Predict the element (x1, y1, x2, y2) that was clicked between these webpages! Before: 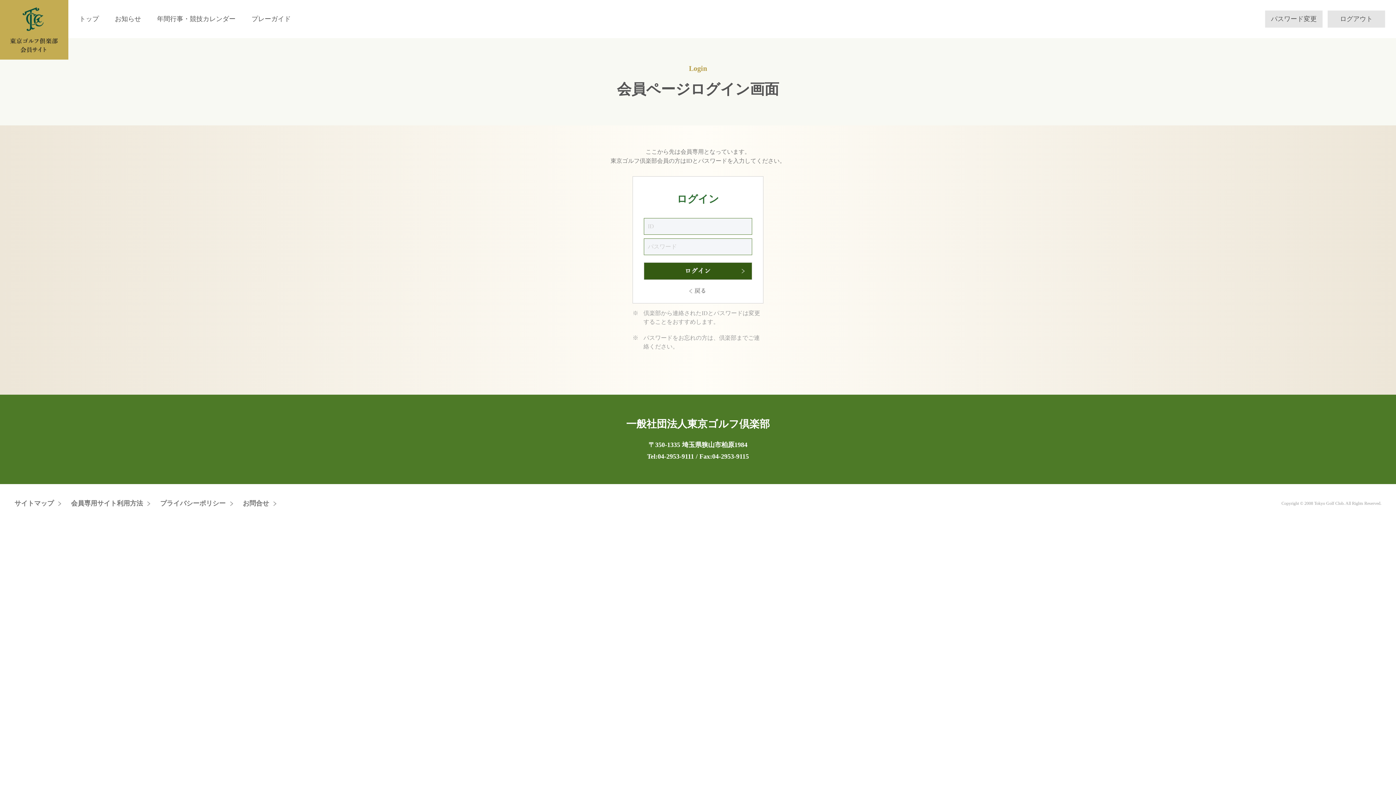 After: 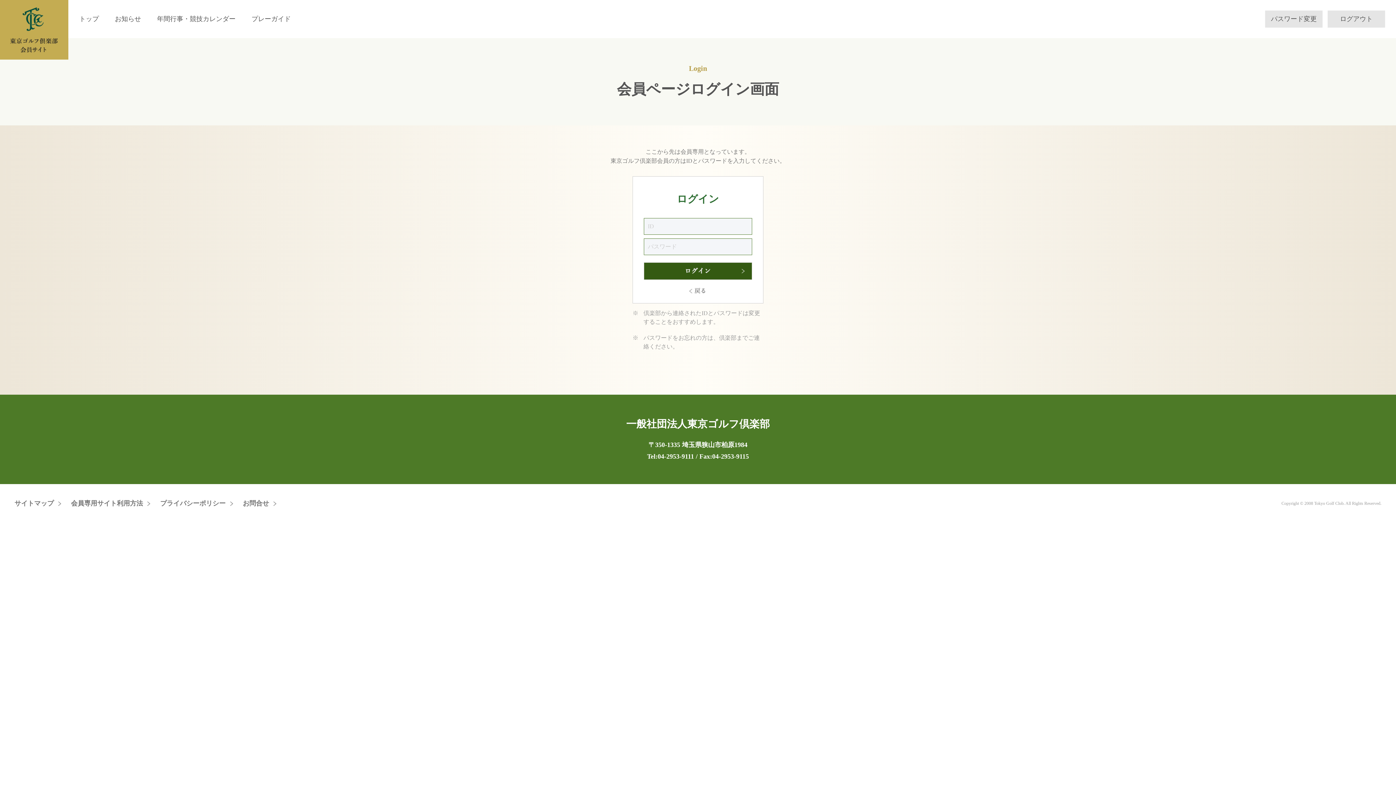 Action: bbox: (1265, 0, 1322, 38) label: パスワード変更